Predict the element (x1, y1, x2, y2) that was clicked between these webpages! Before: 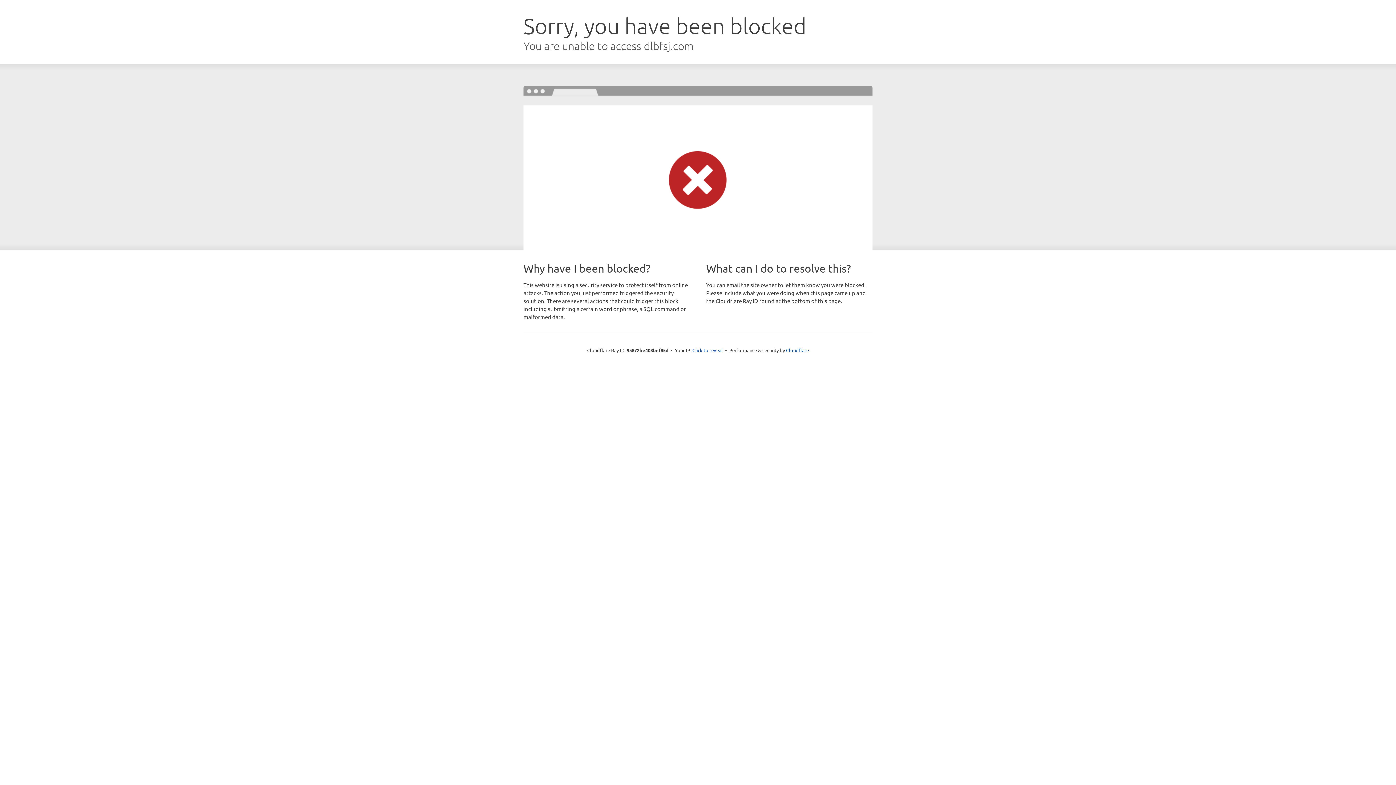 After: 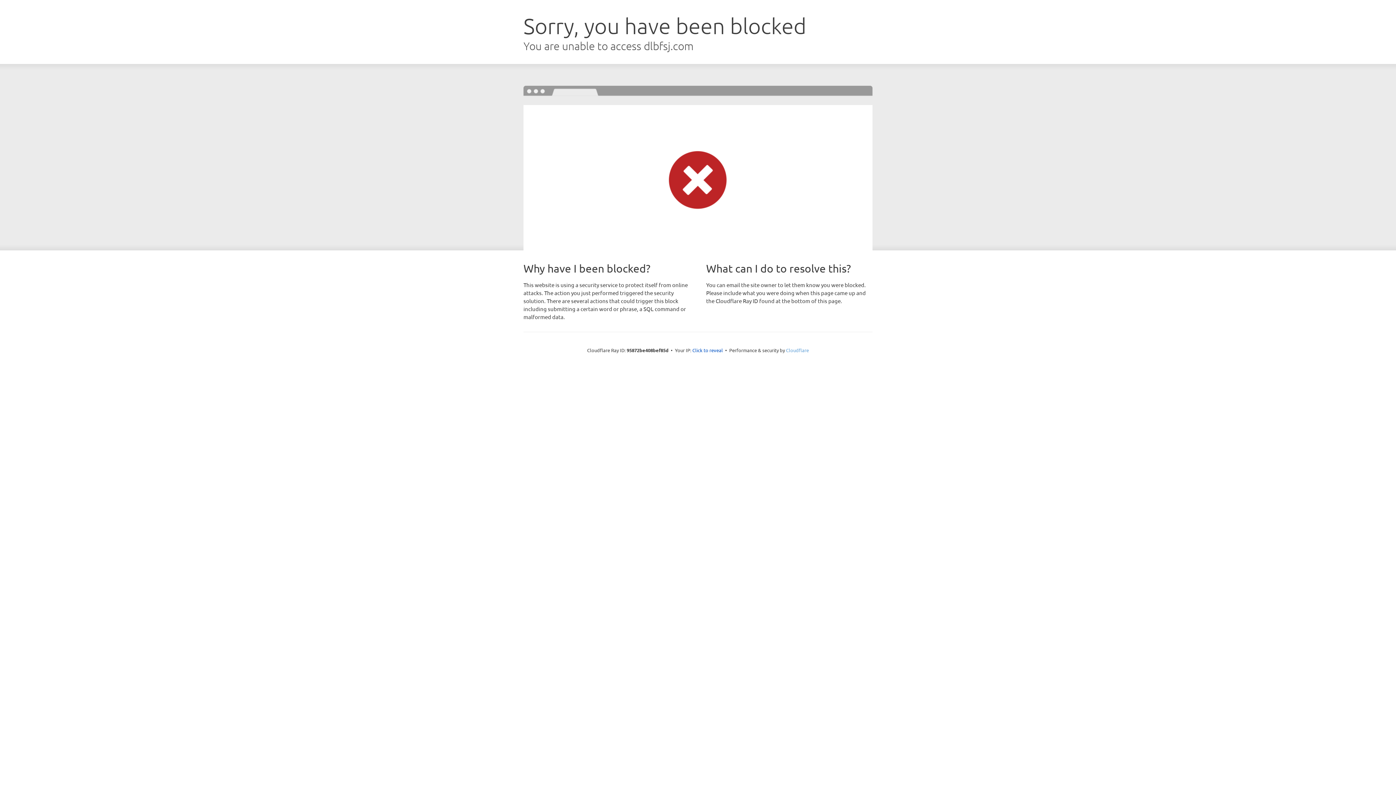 Action: bbox: (786, 347, 809, 353) label: Cloudflare